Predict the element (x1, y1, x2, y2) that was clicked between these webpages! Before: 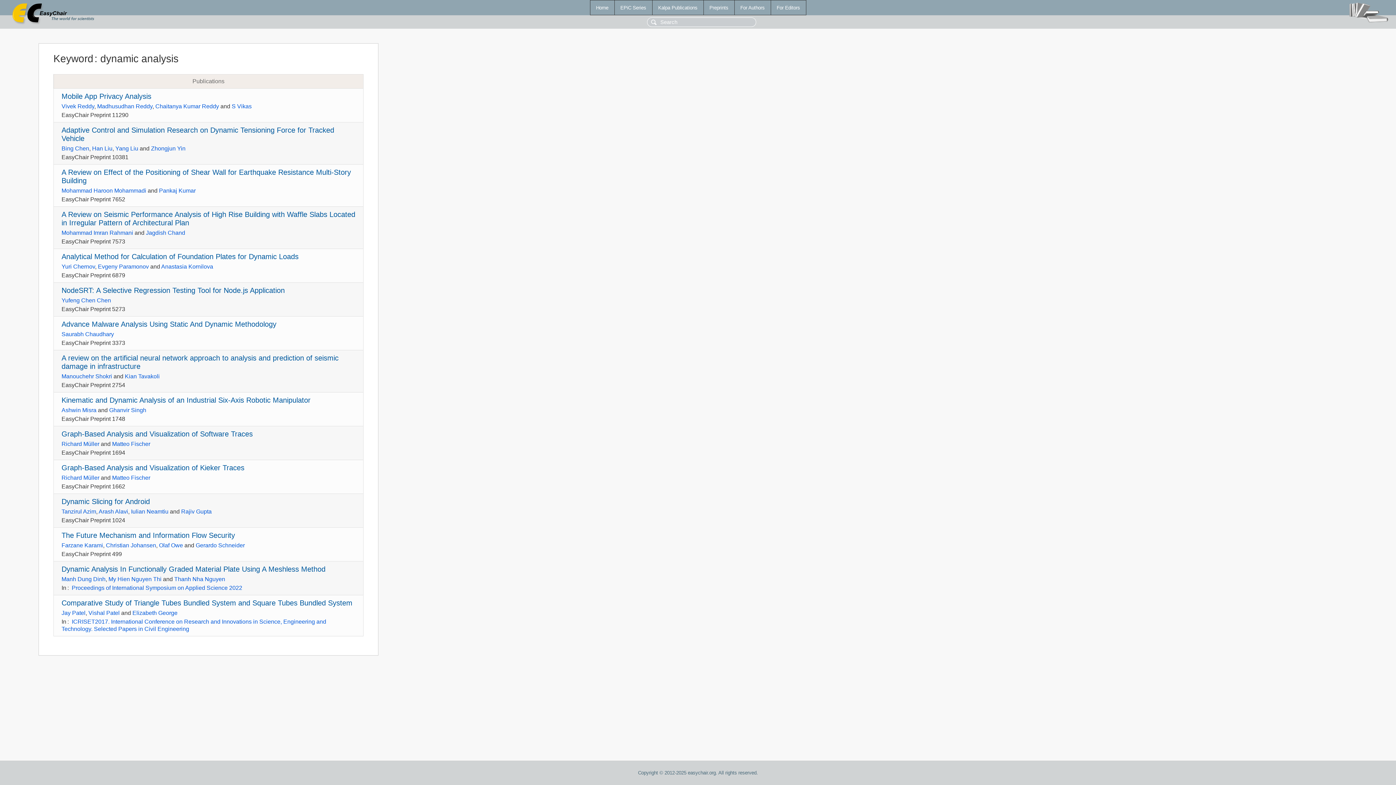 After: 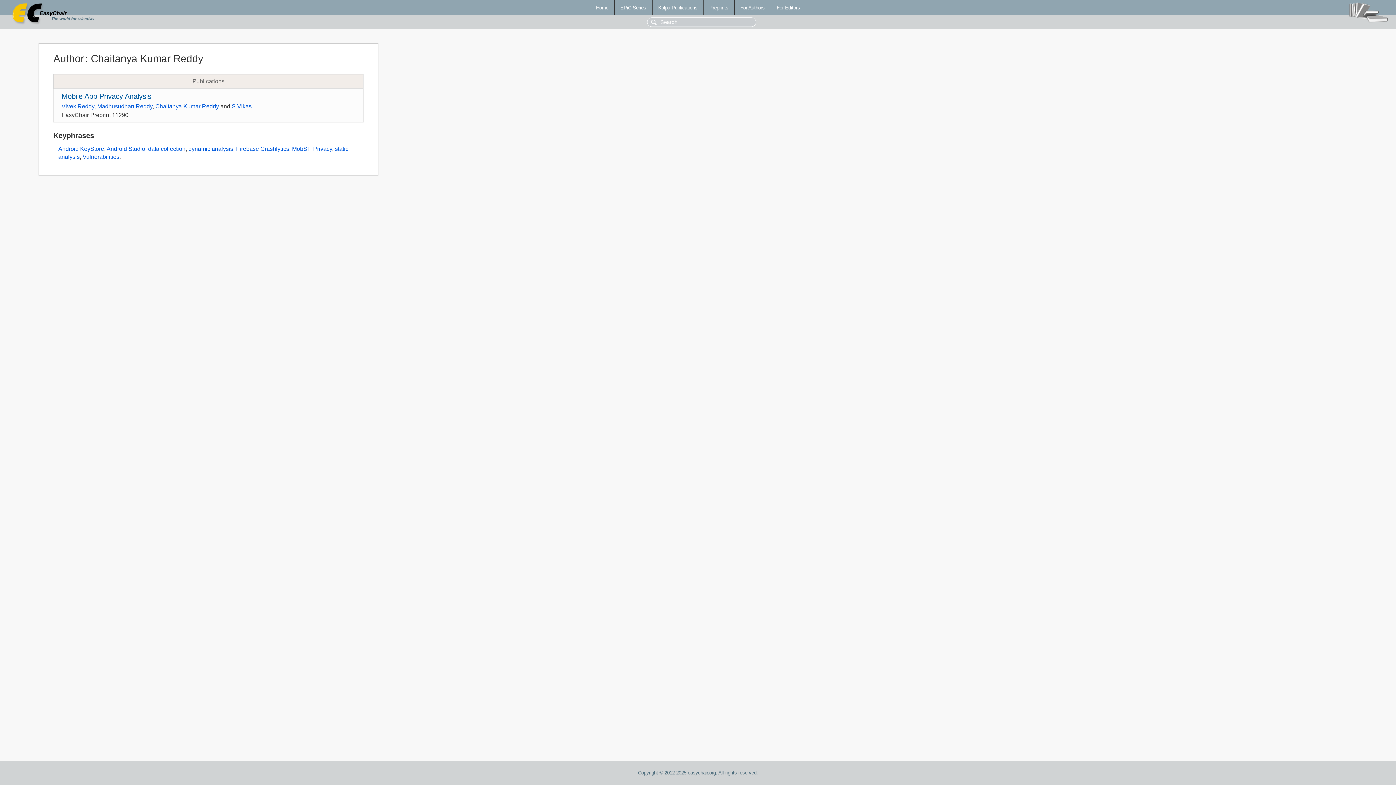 Action: bbox: (155, 103, 219, 109) label: Chaitanya Kumar Reddy